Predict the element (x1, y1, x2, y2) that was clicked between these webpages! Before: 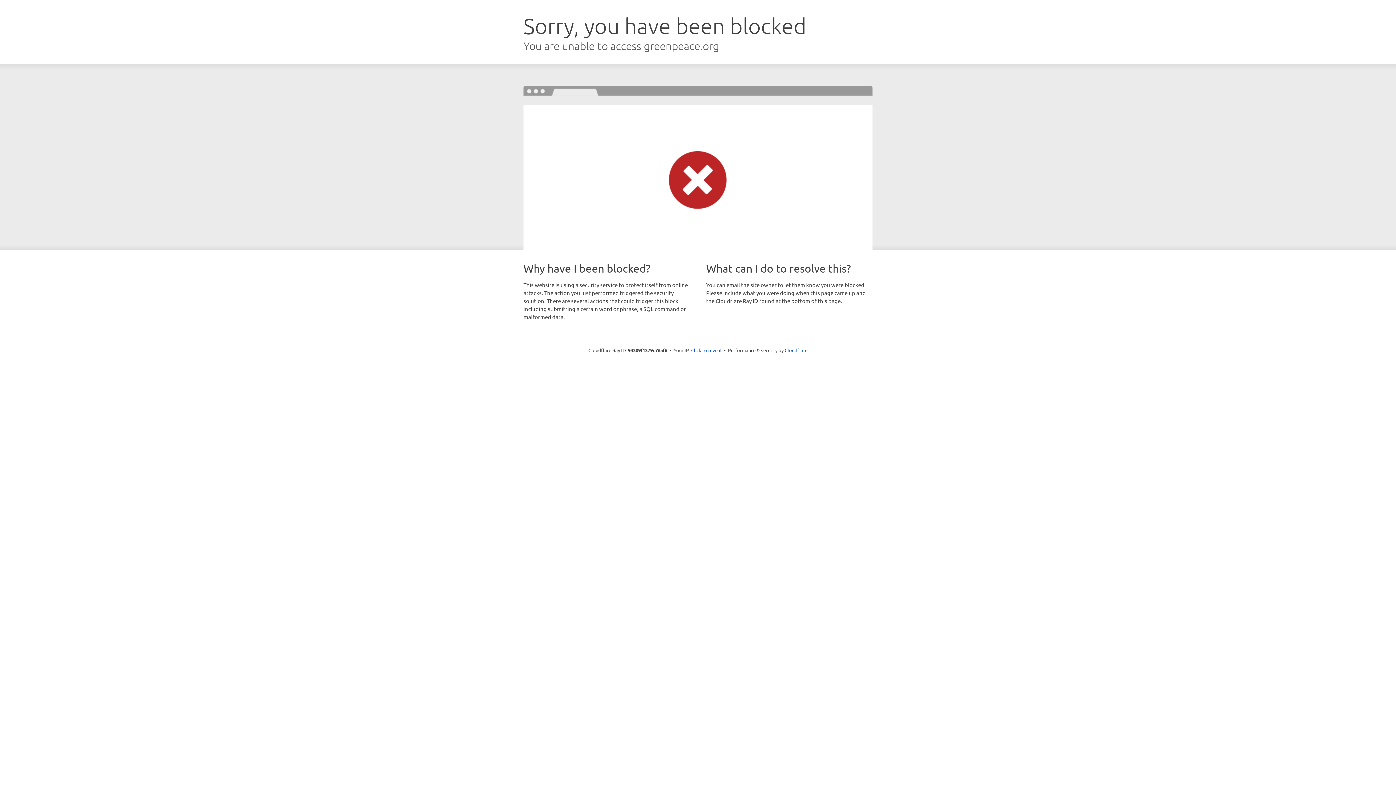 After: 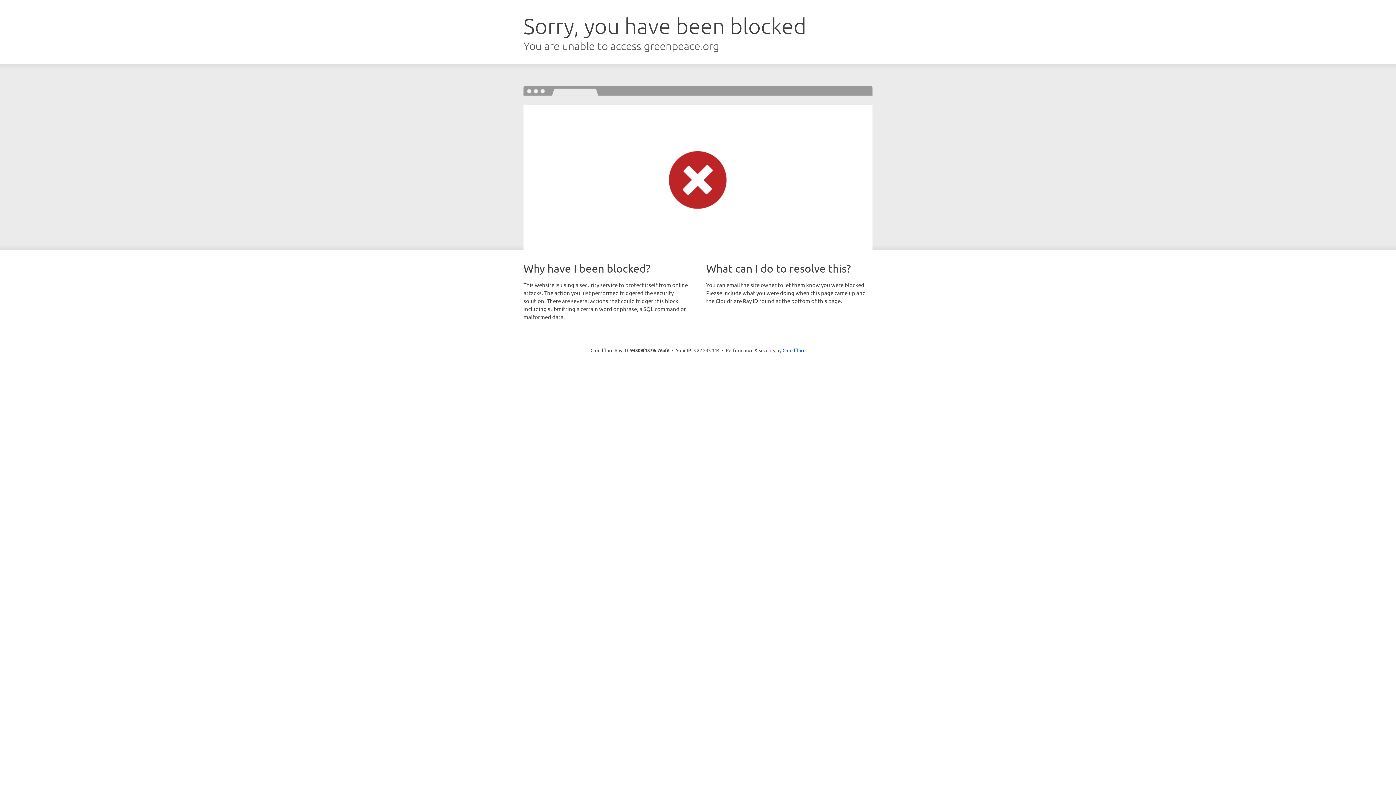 Action: bbox: (691, 346, 721, 353) label: Click to reveal